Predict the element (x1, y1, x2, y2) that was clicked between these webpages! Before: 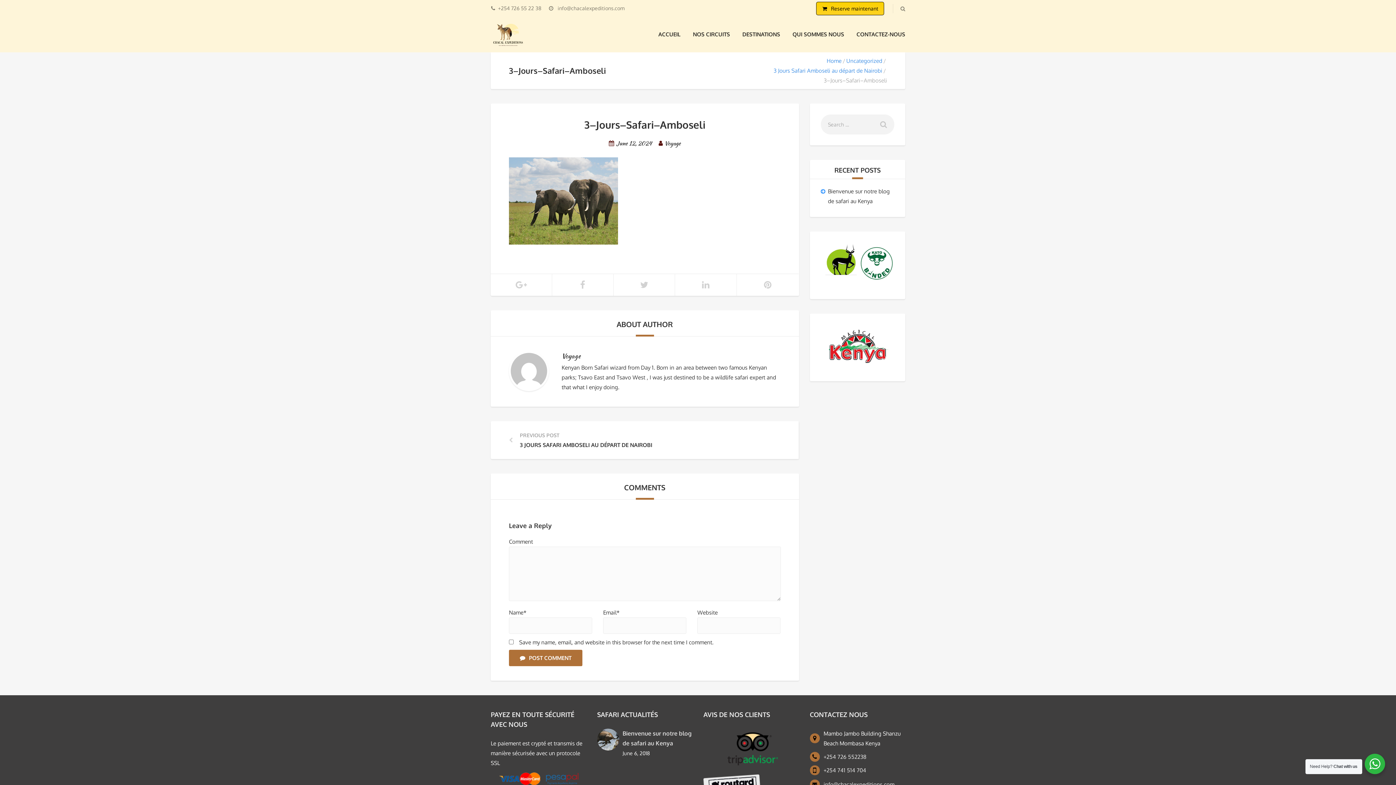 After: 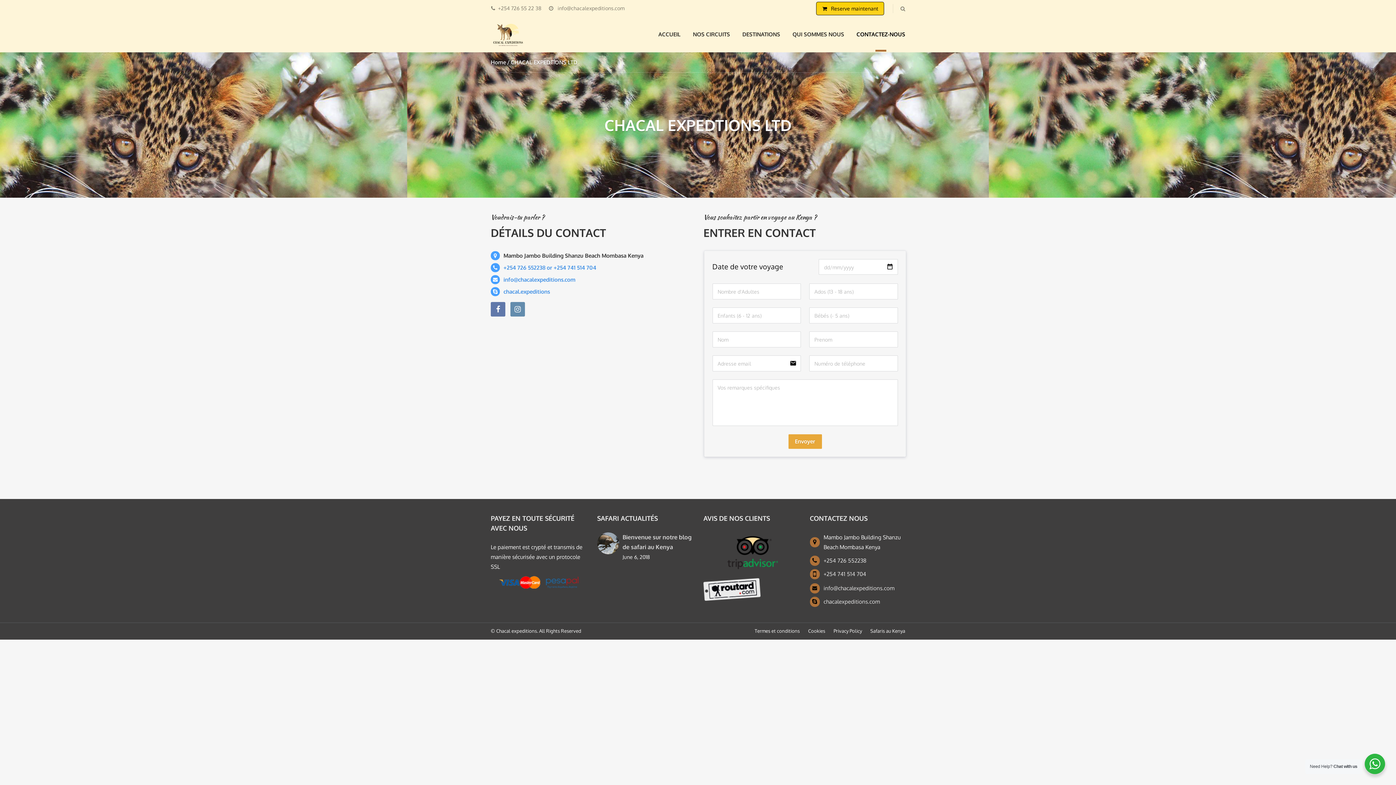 Action: label: CONTACTEZ-NOUS bbox: (856, 30, 905, 37)